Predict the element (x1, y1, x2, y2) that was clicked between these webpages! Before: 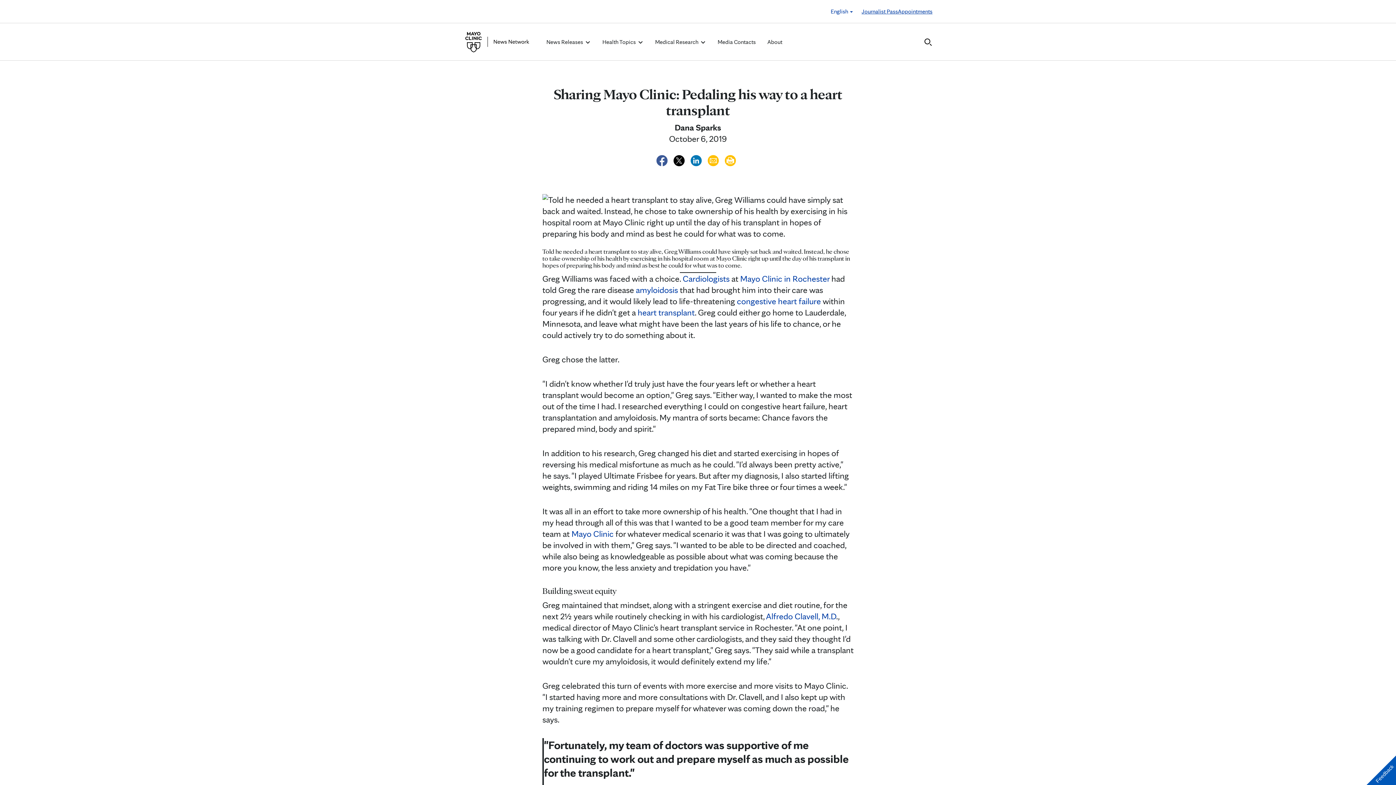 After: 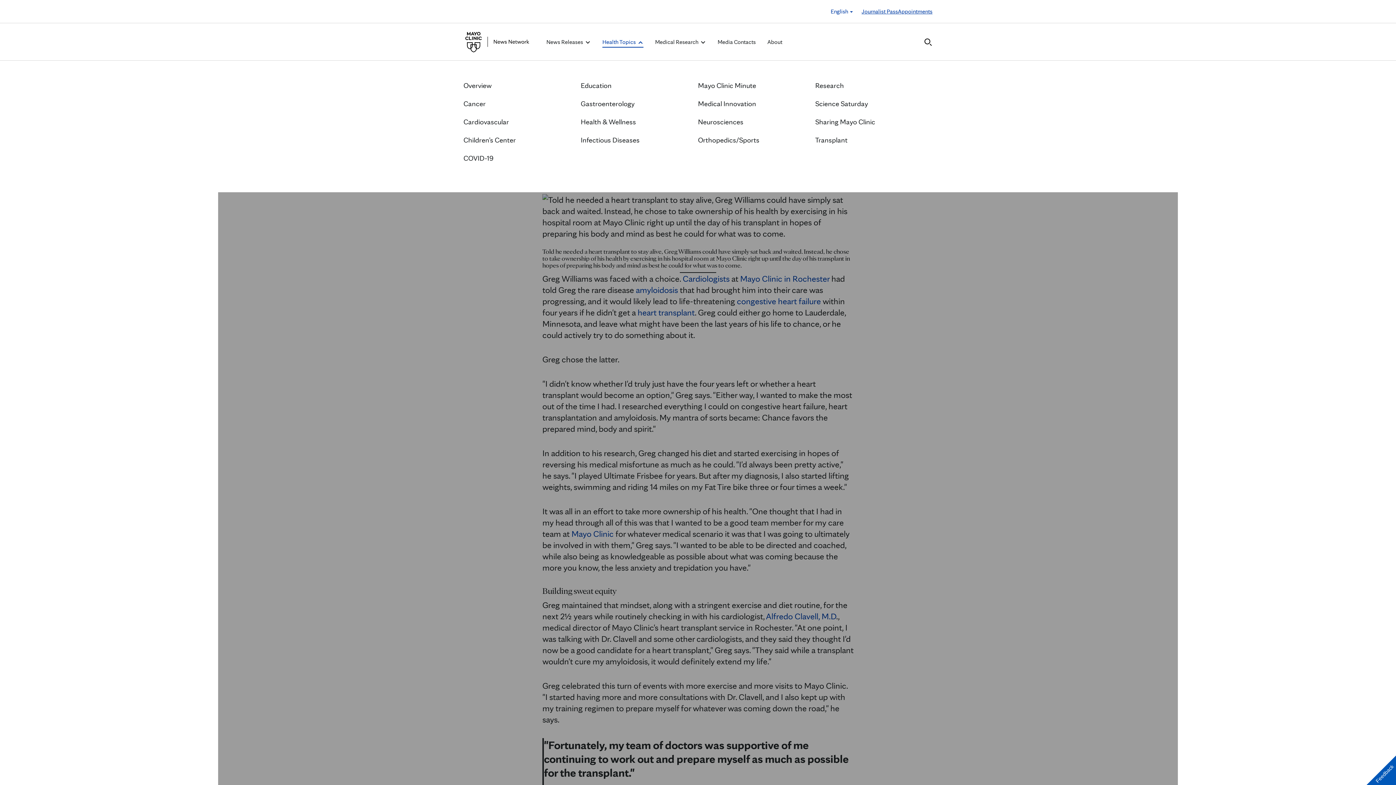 Action: label: Health Topics  bbox: (602, 37, 643, 46)